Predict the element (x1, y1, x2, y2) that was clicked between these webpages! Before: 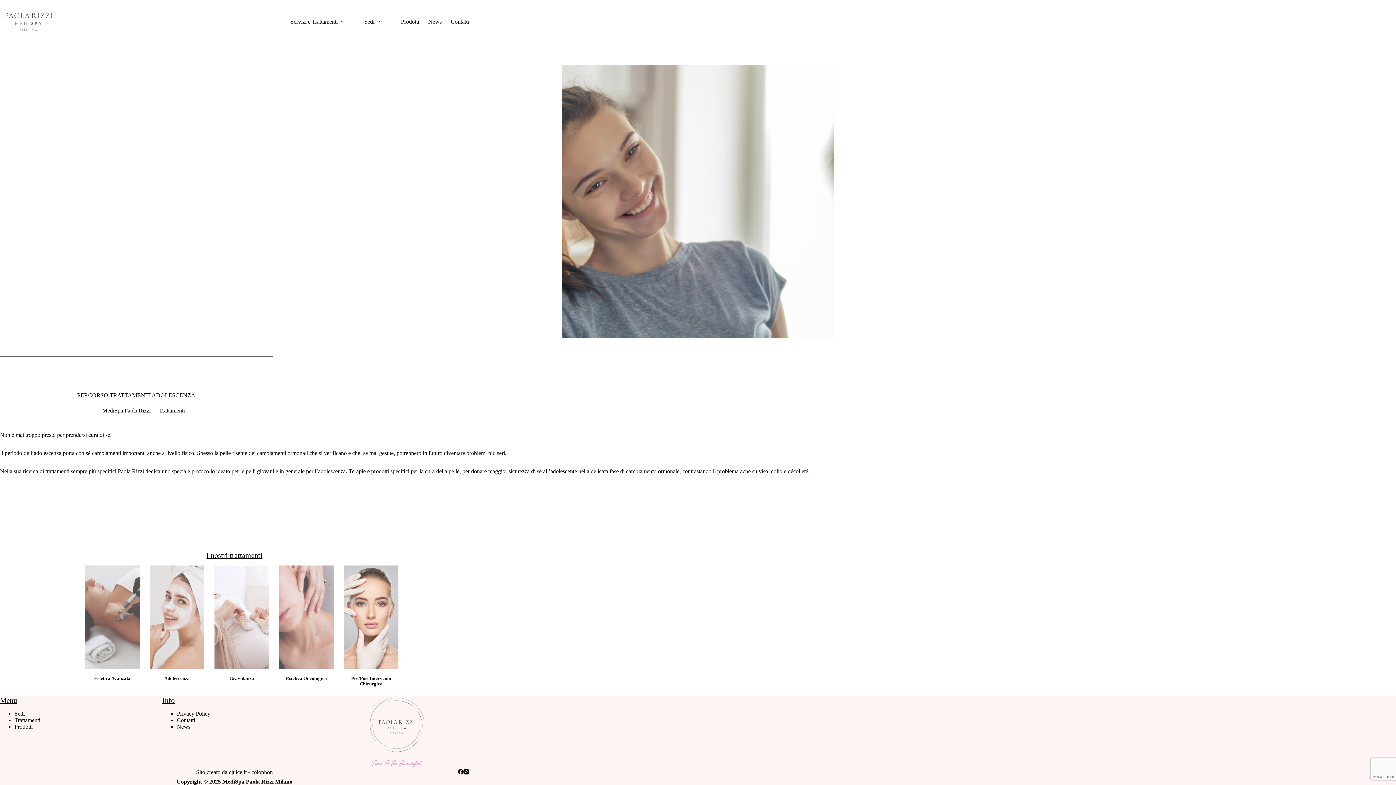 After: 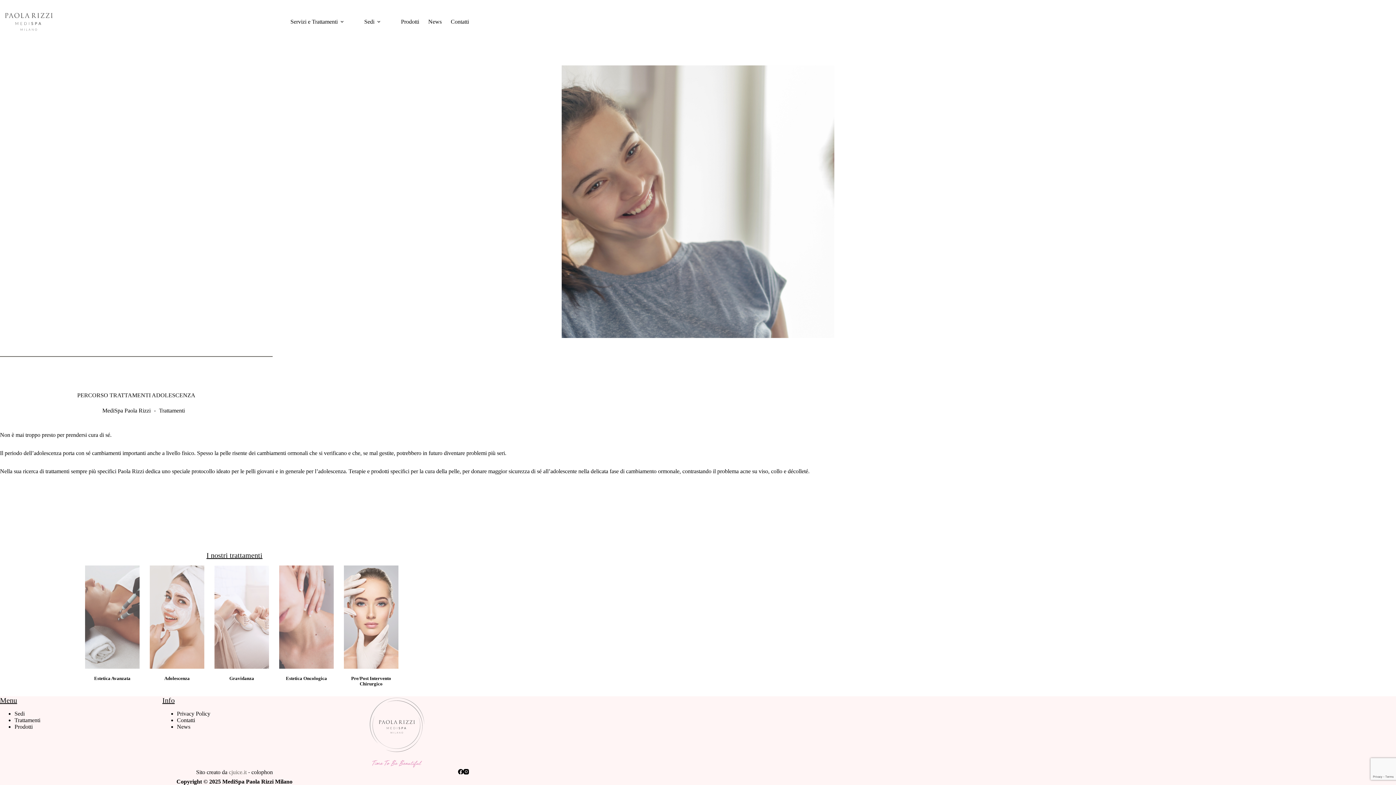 Action: bbox: (228, 769, 246, 775) label: cjuice.it